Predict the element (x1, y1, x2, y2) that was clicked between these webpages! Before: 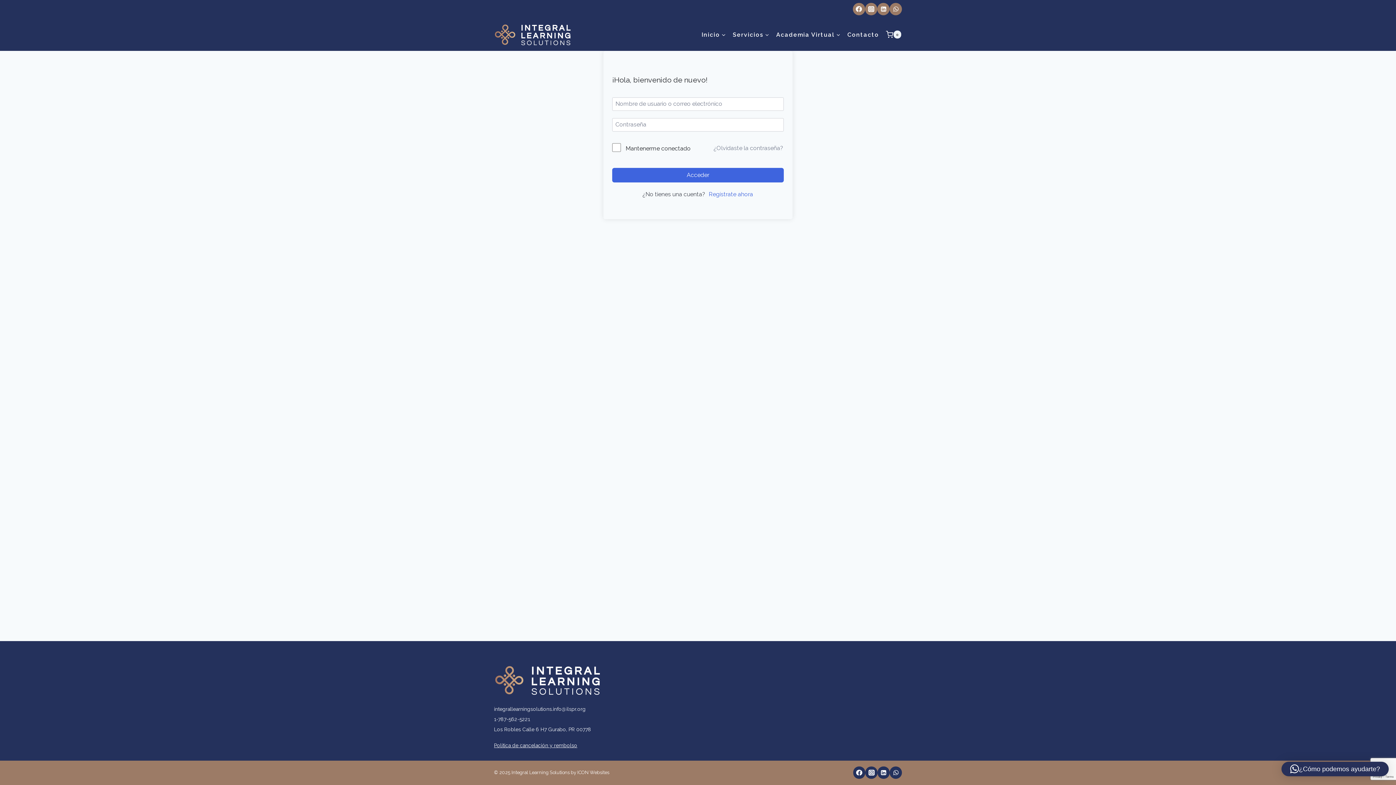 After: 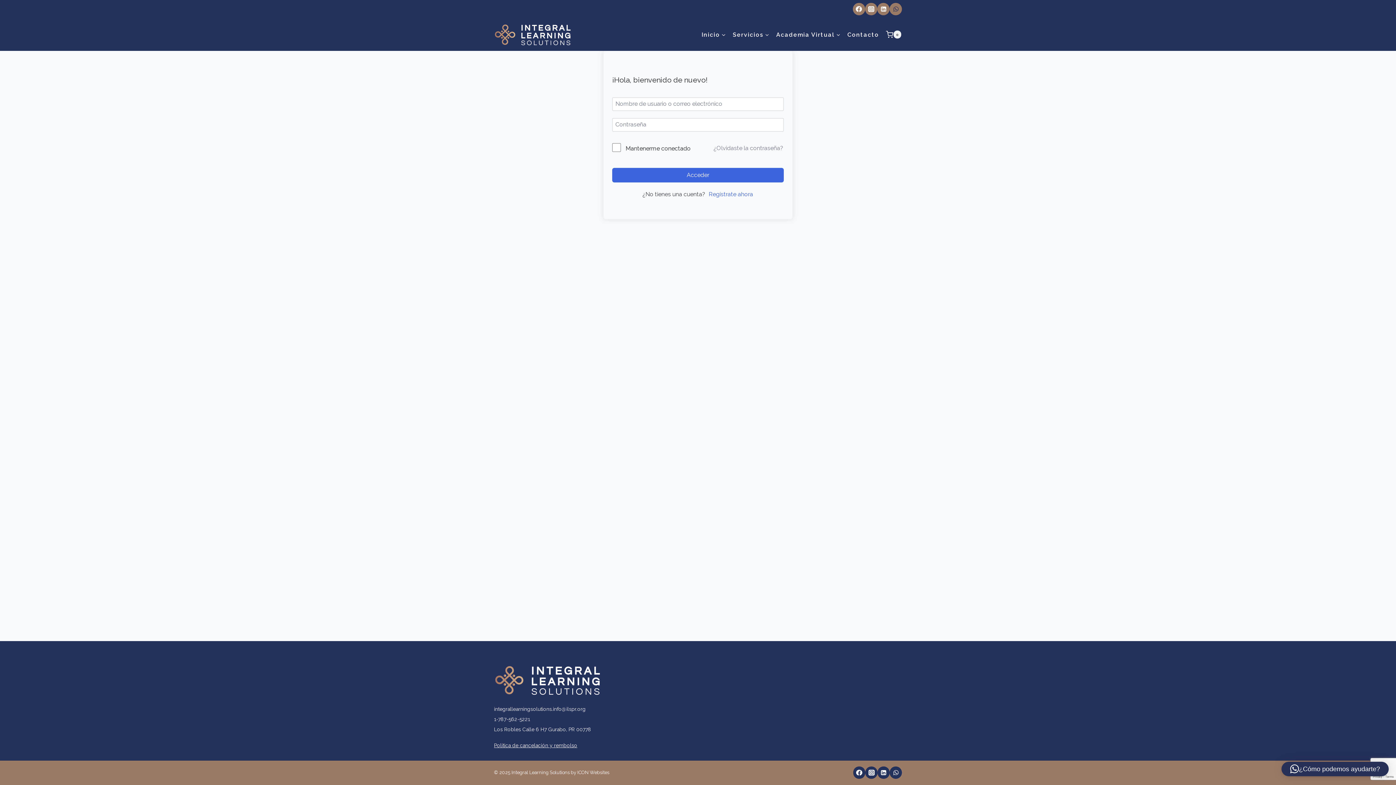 Action: bbox: (889, 2, 902, 15) label: WhatsApp